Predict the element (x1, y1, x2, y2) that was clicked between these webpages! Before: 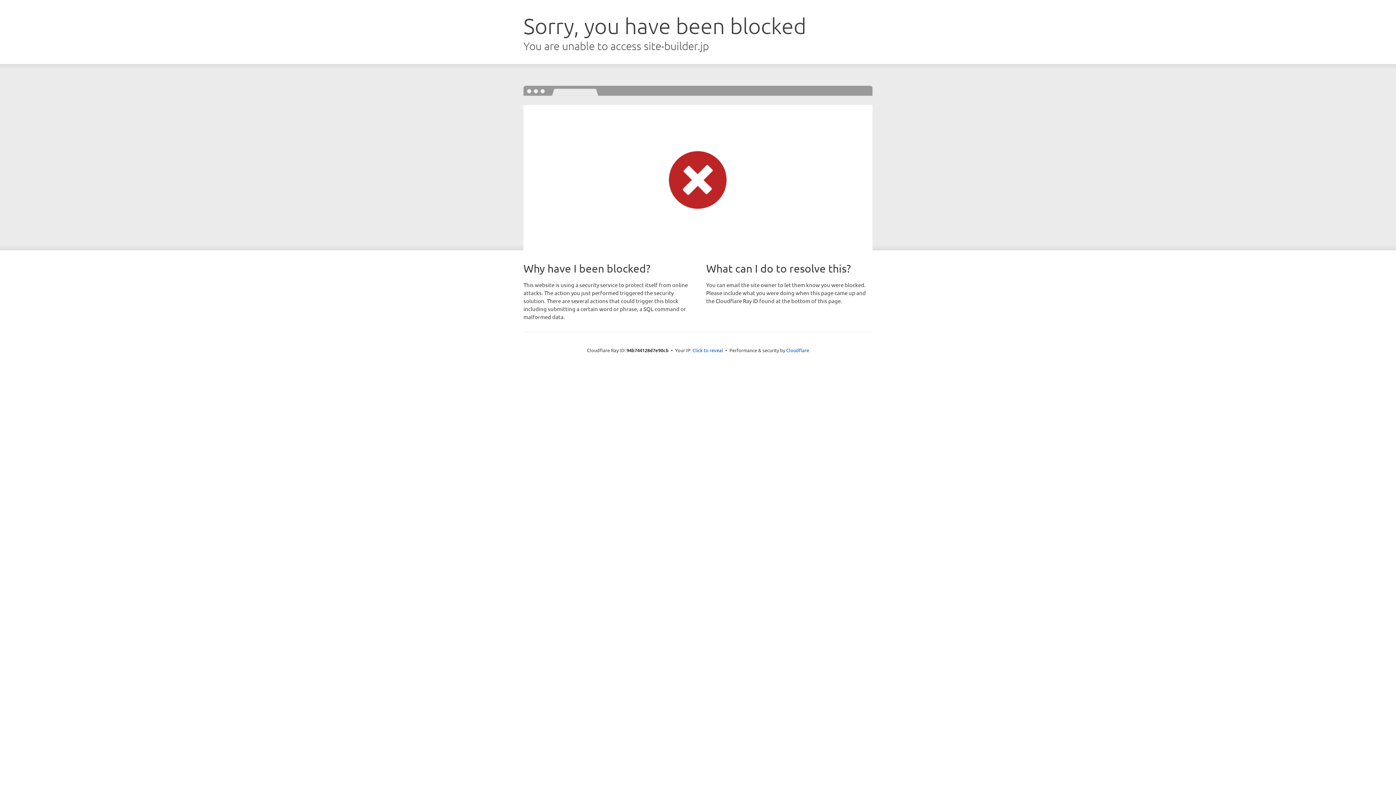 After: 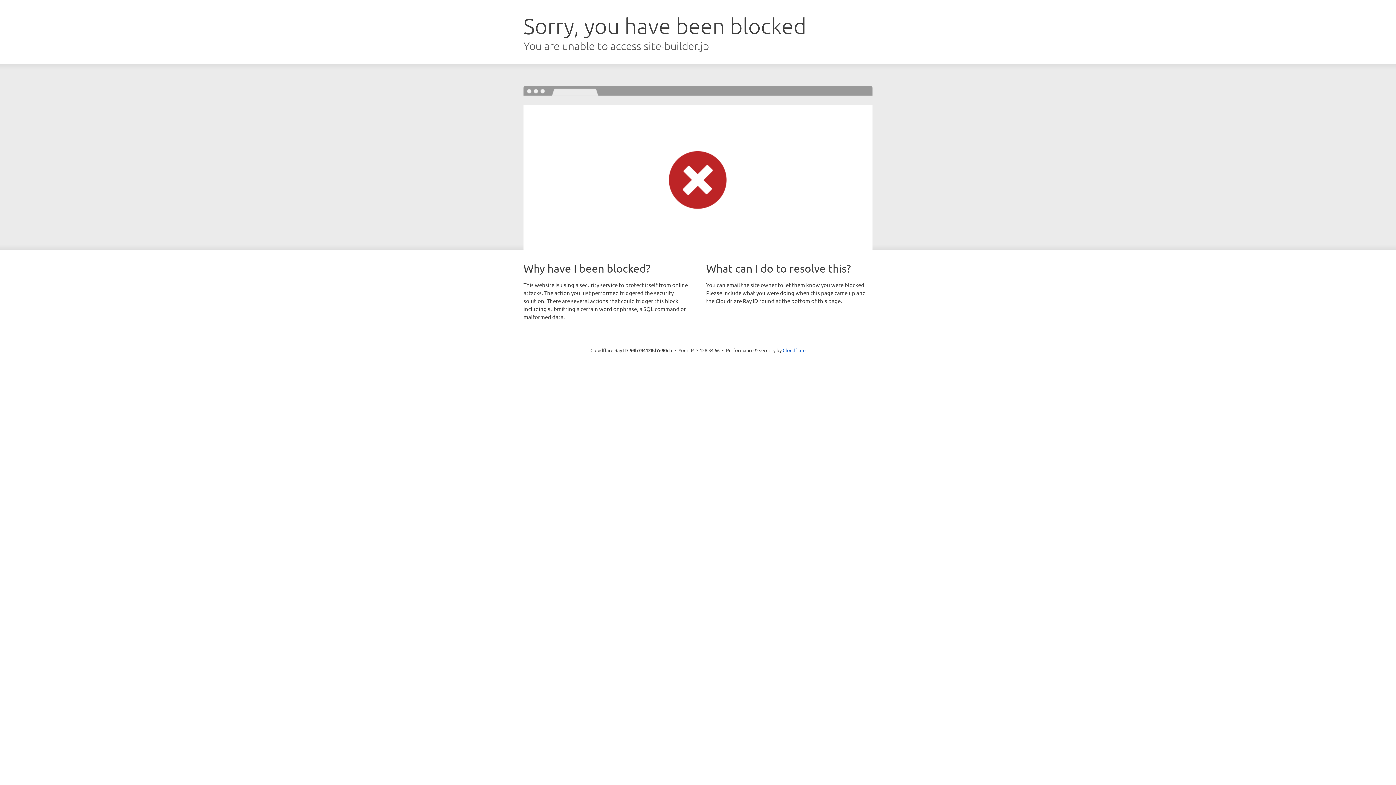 Action: label: Click to reveal bbox: (692, 346, 723, 353)